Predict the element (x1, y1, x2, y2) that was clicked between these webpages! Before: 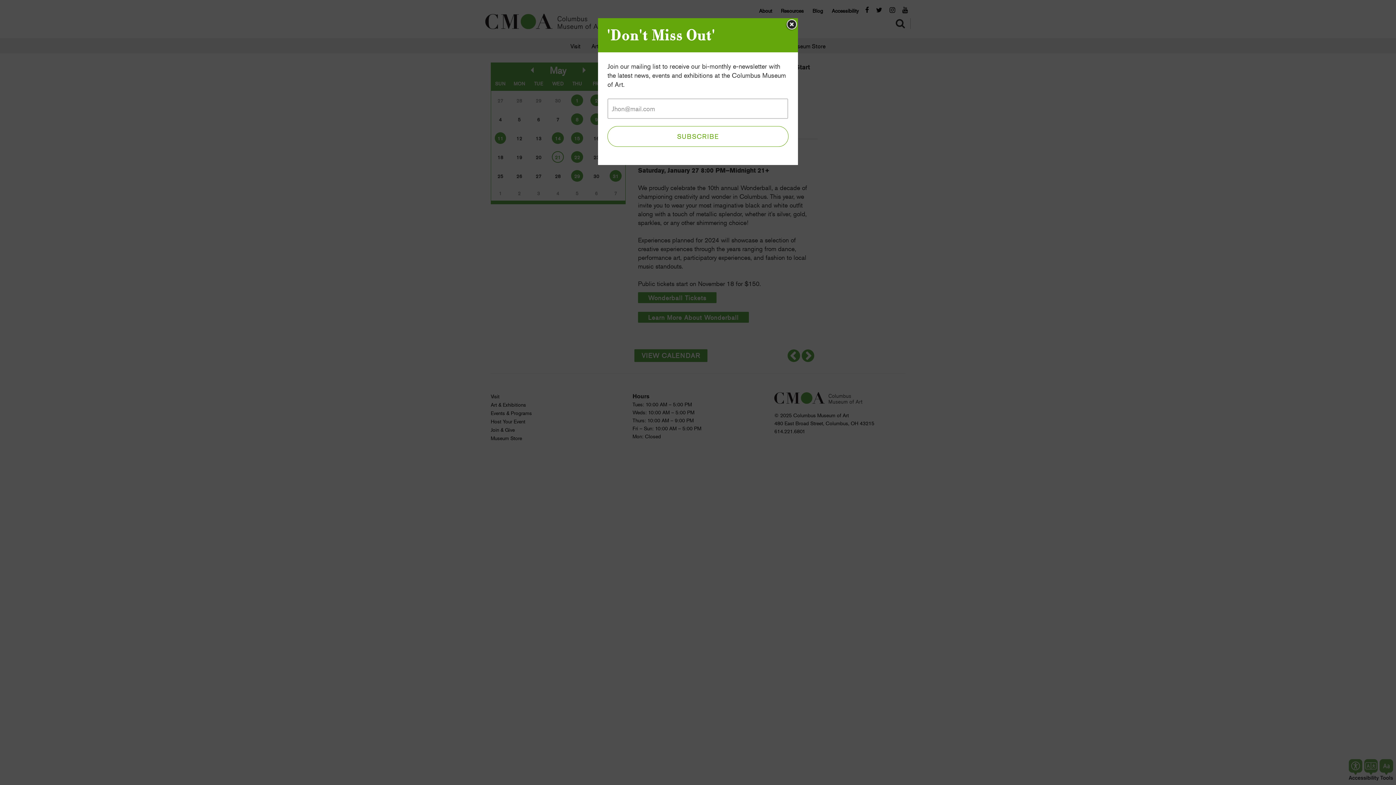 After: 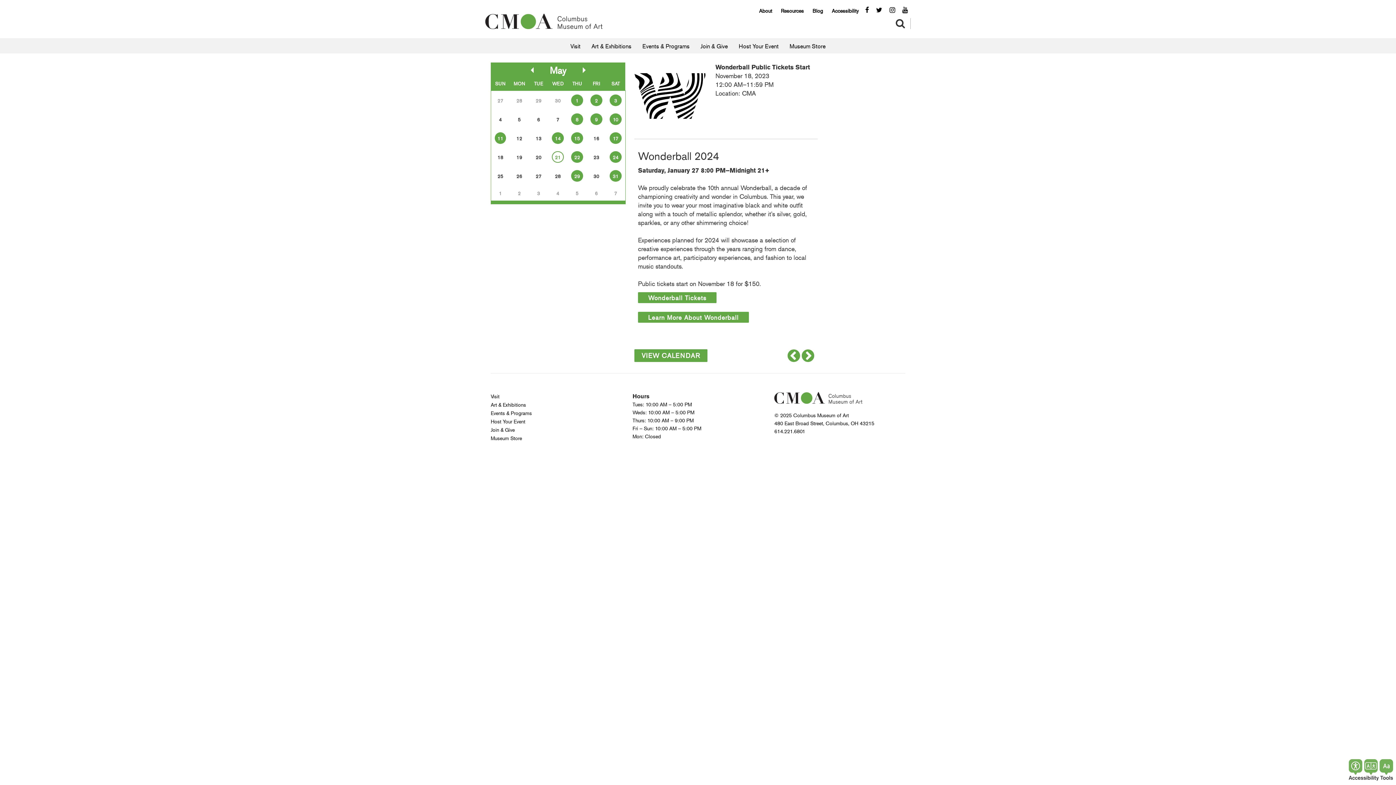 Action: bbox: (785, 18, 798, 31)